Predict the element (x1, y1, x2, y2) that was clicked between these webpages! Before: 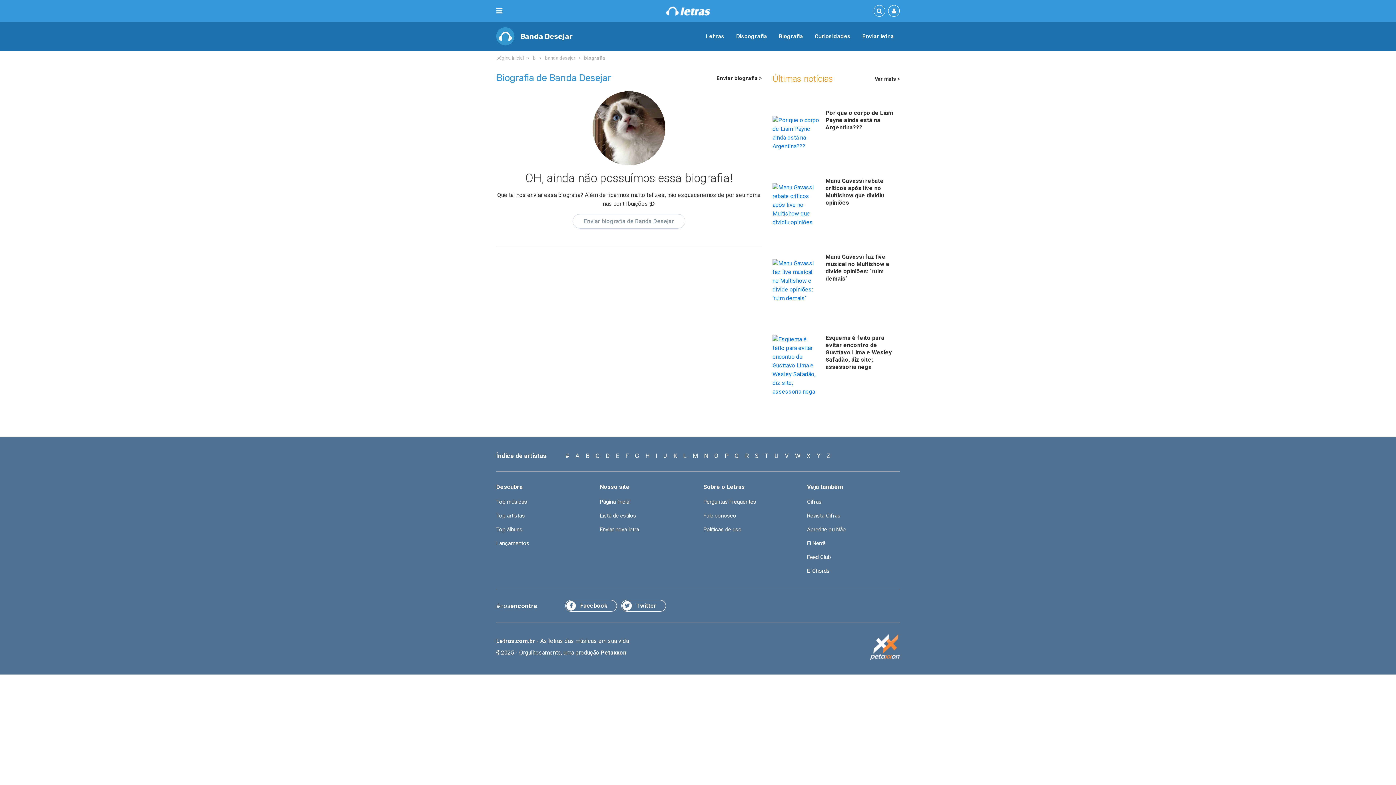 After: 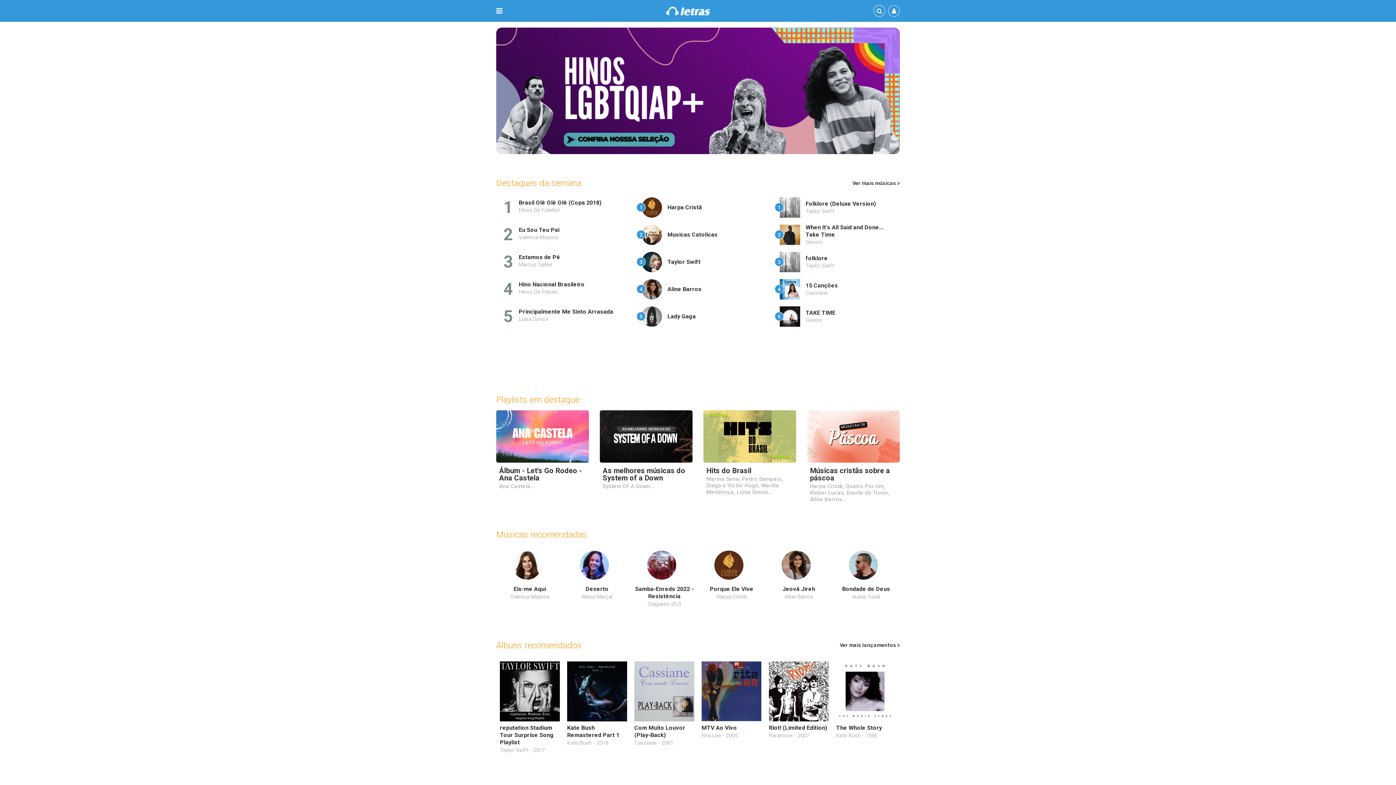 Action: bbox: (666, 6, 710, 15) label: LETRAS.COM.BR - Letras de músicas